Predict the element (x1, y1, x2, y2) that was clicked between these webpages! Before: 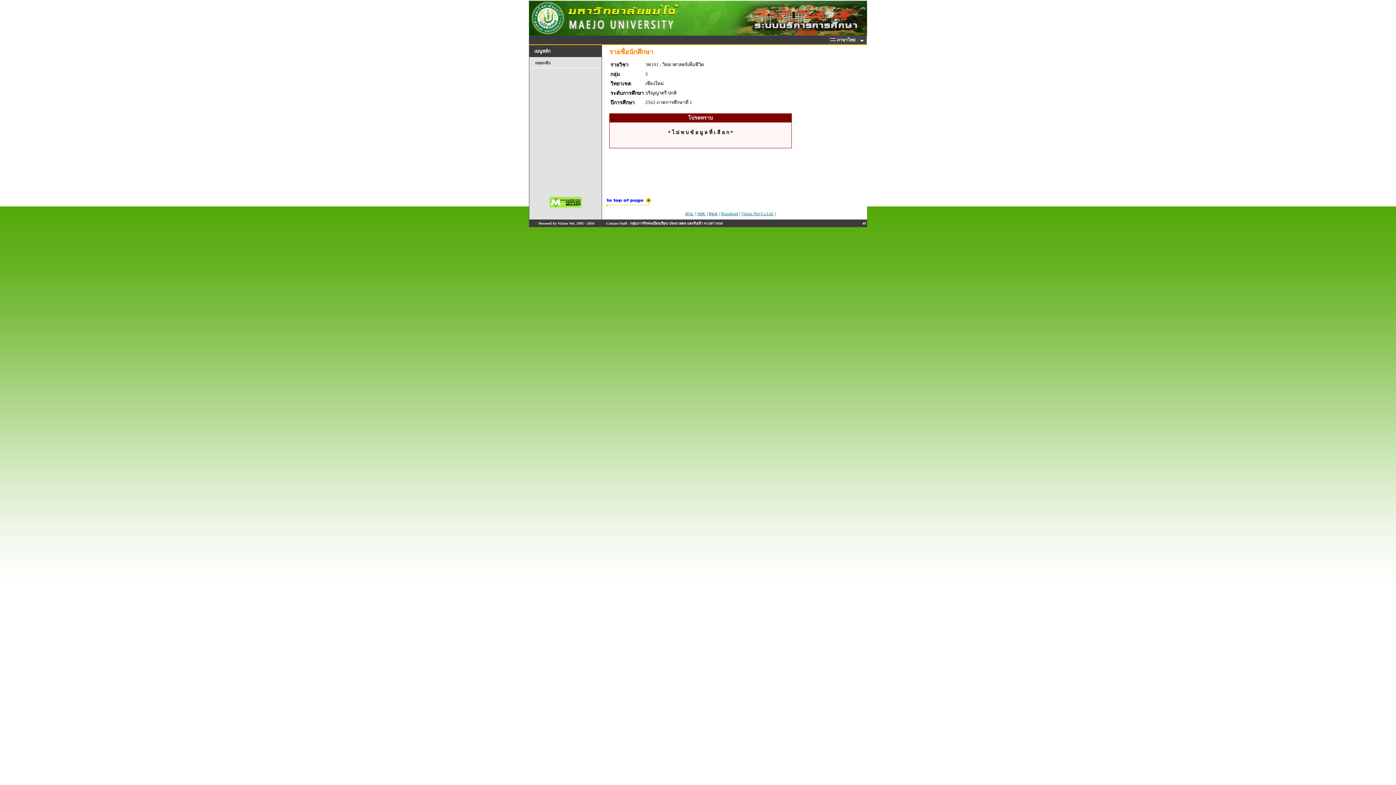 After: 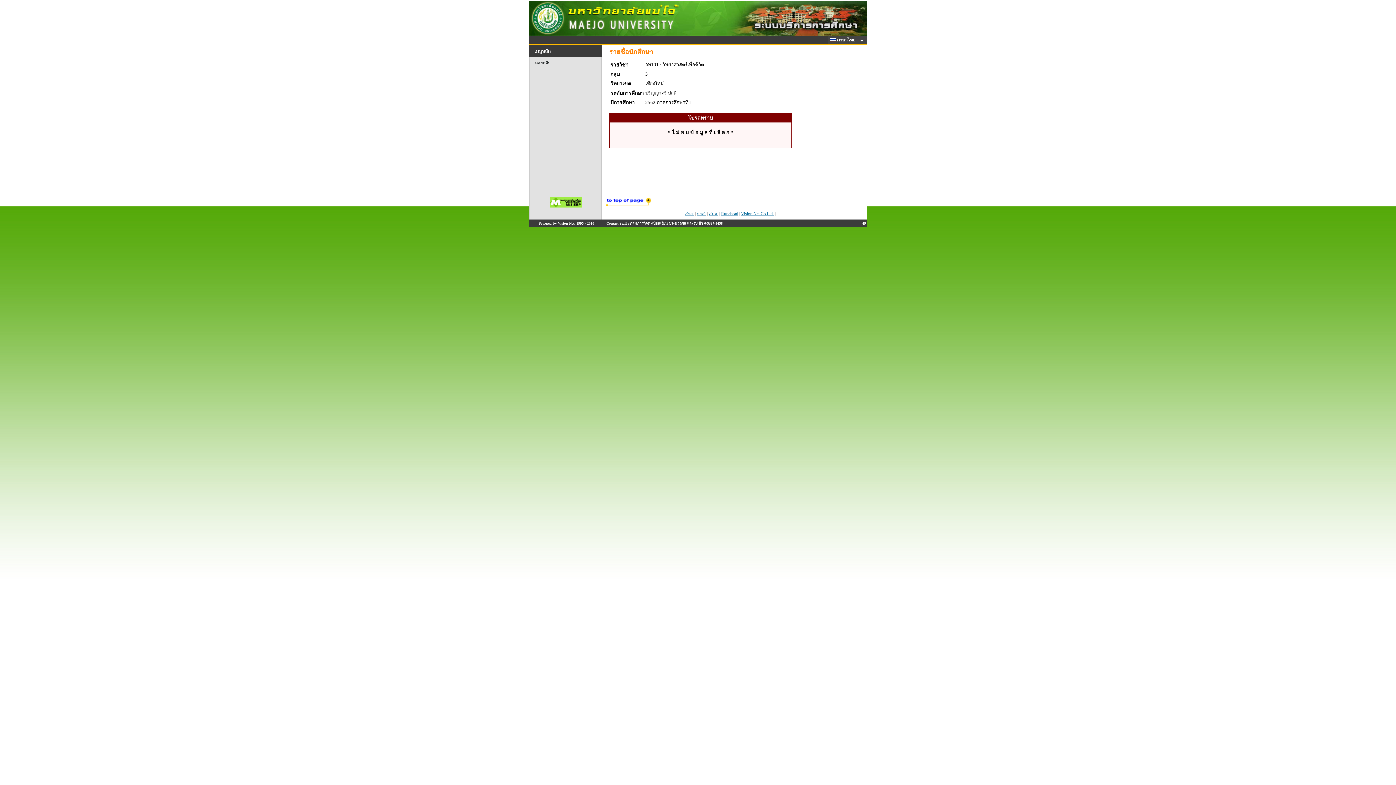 Action: bbox: (605, 202, 652, 208)